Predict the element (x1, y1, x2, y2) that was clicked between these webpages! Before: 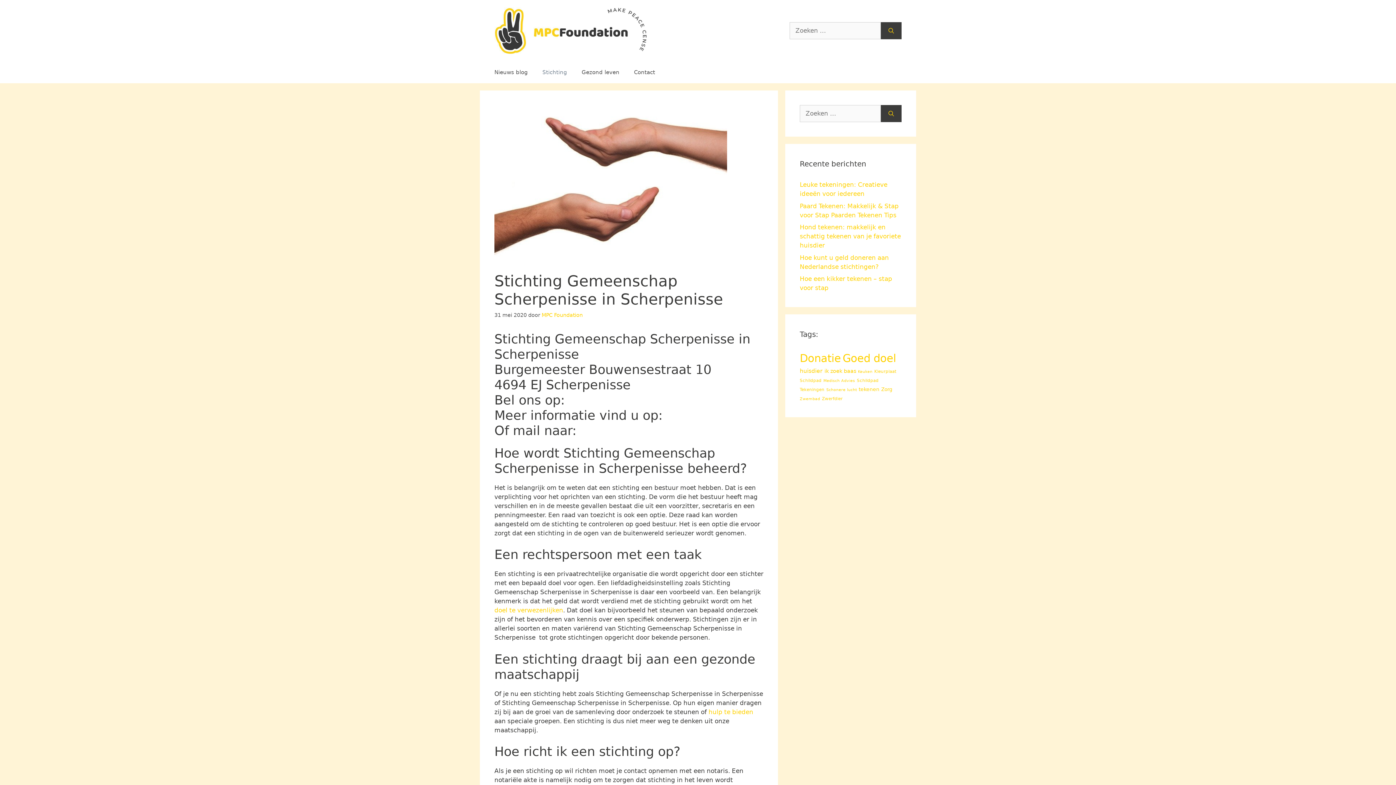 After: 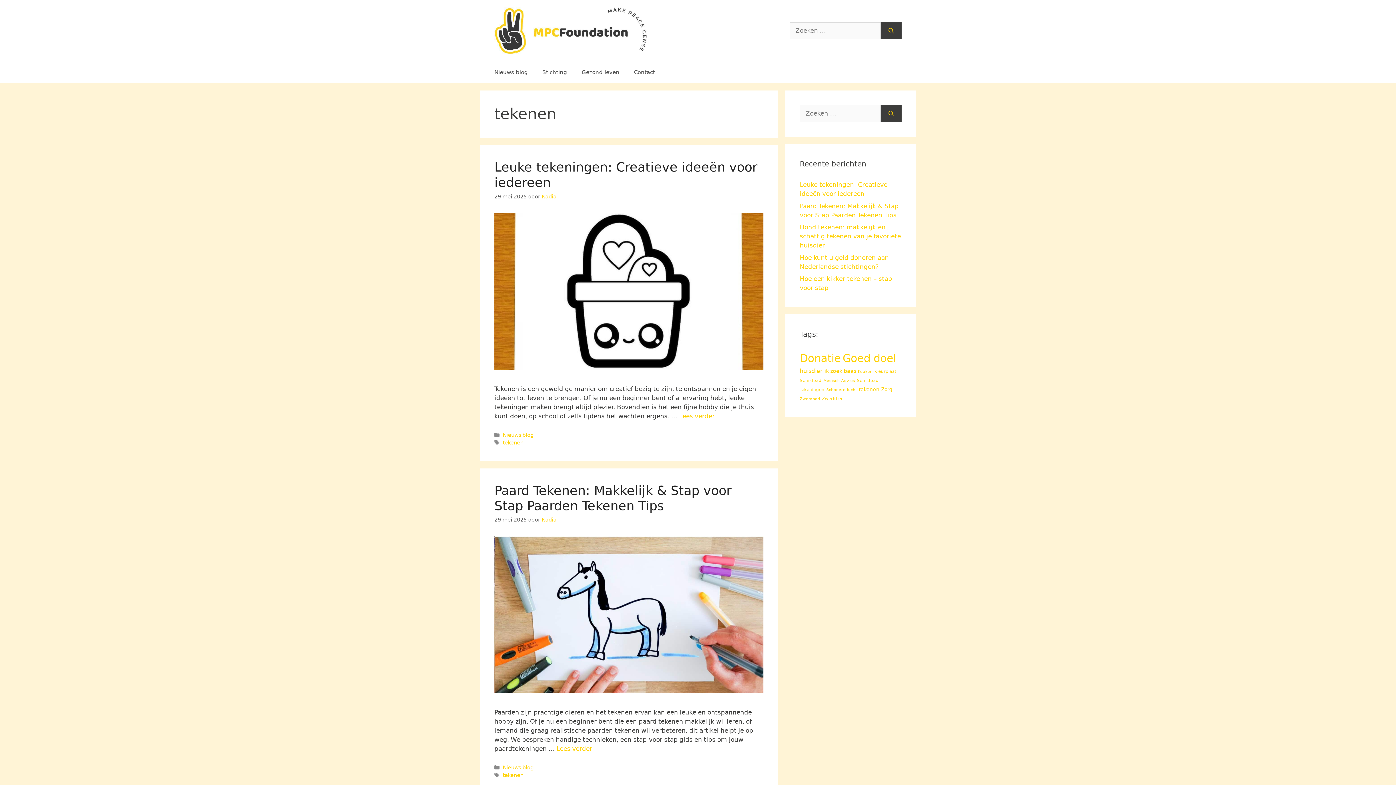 Action: label: tekenen (7 items) bbox: (858, 386, 879, 392)